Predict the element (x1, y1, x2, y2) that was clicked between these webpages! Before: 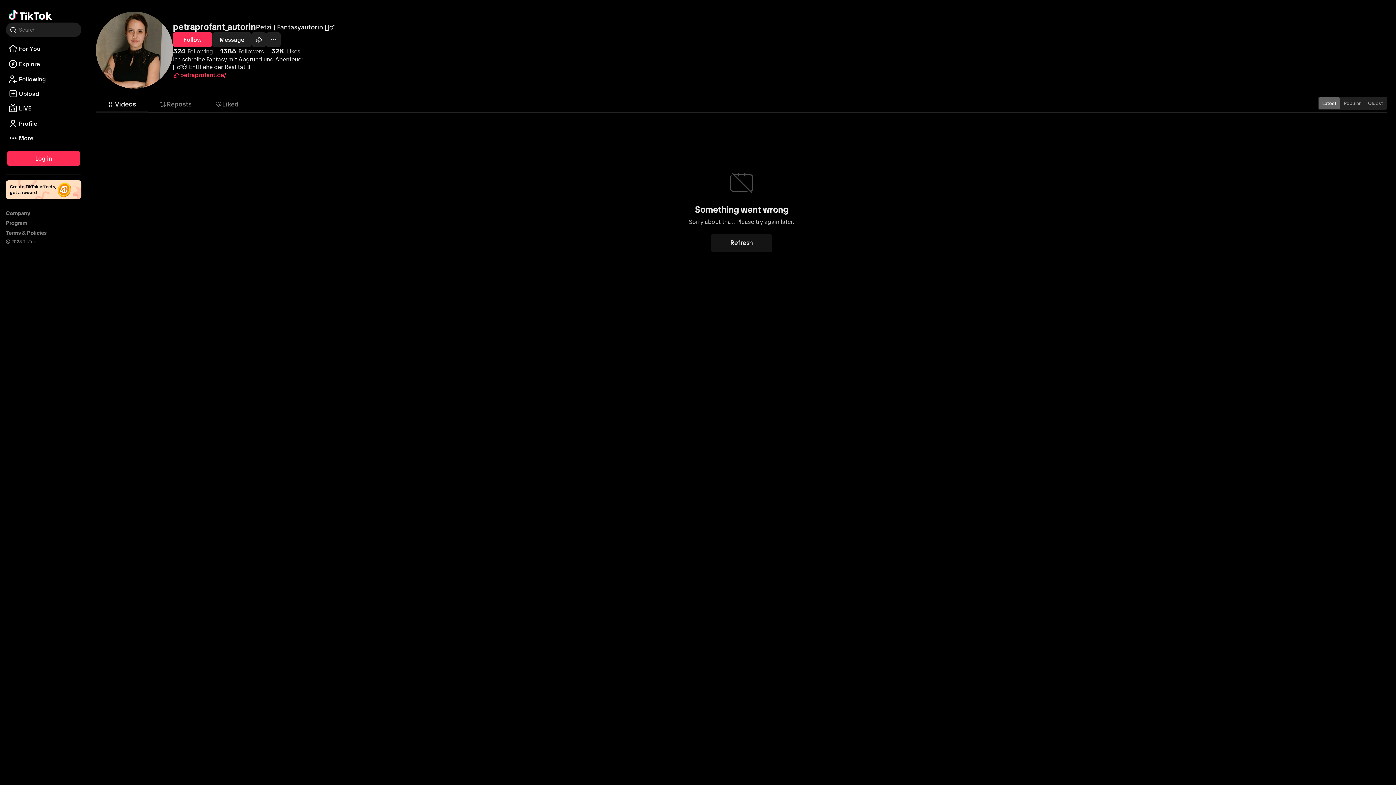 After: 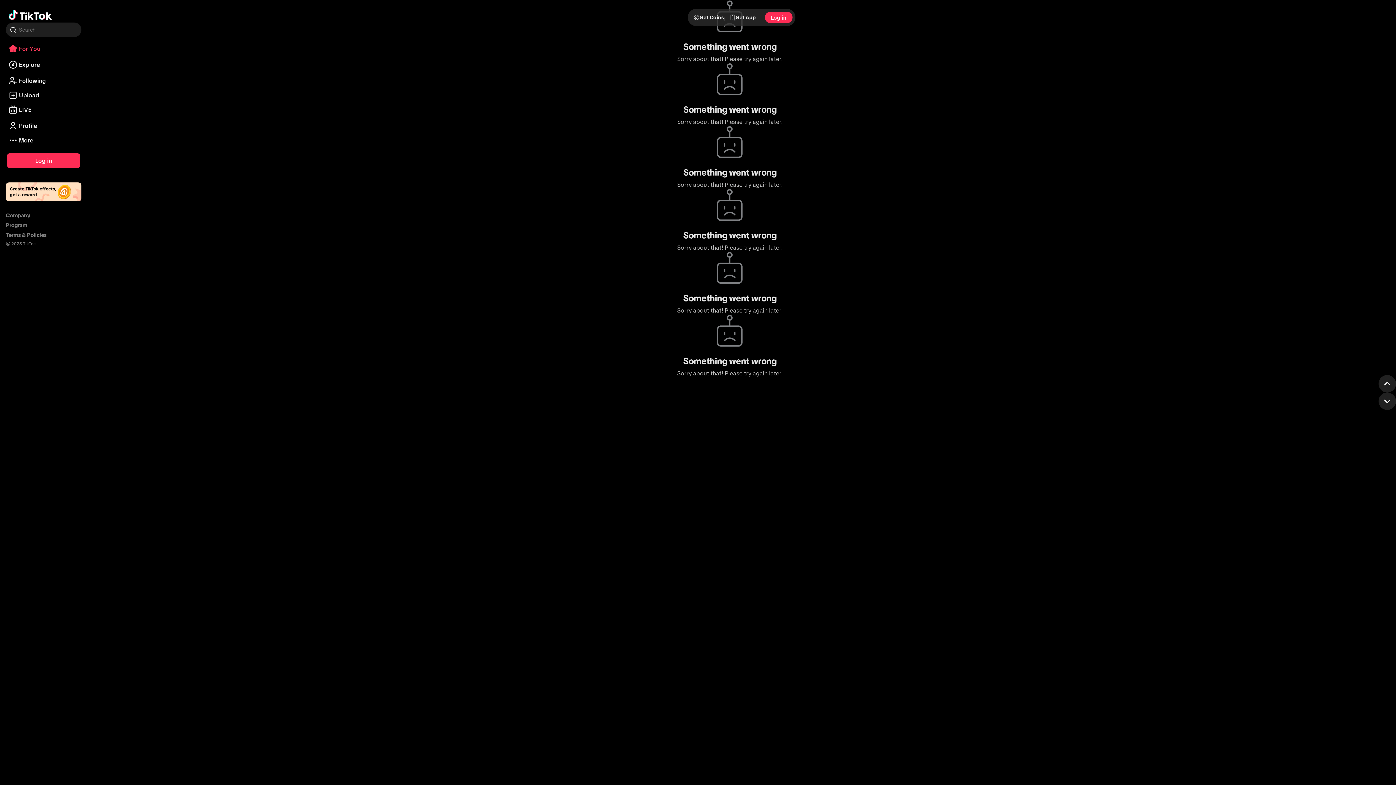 Action: label: Go to TikTok For You feed bbox: (8, 7, 51, 22)